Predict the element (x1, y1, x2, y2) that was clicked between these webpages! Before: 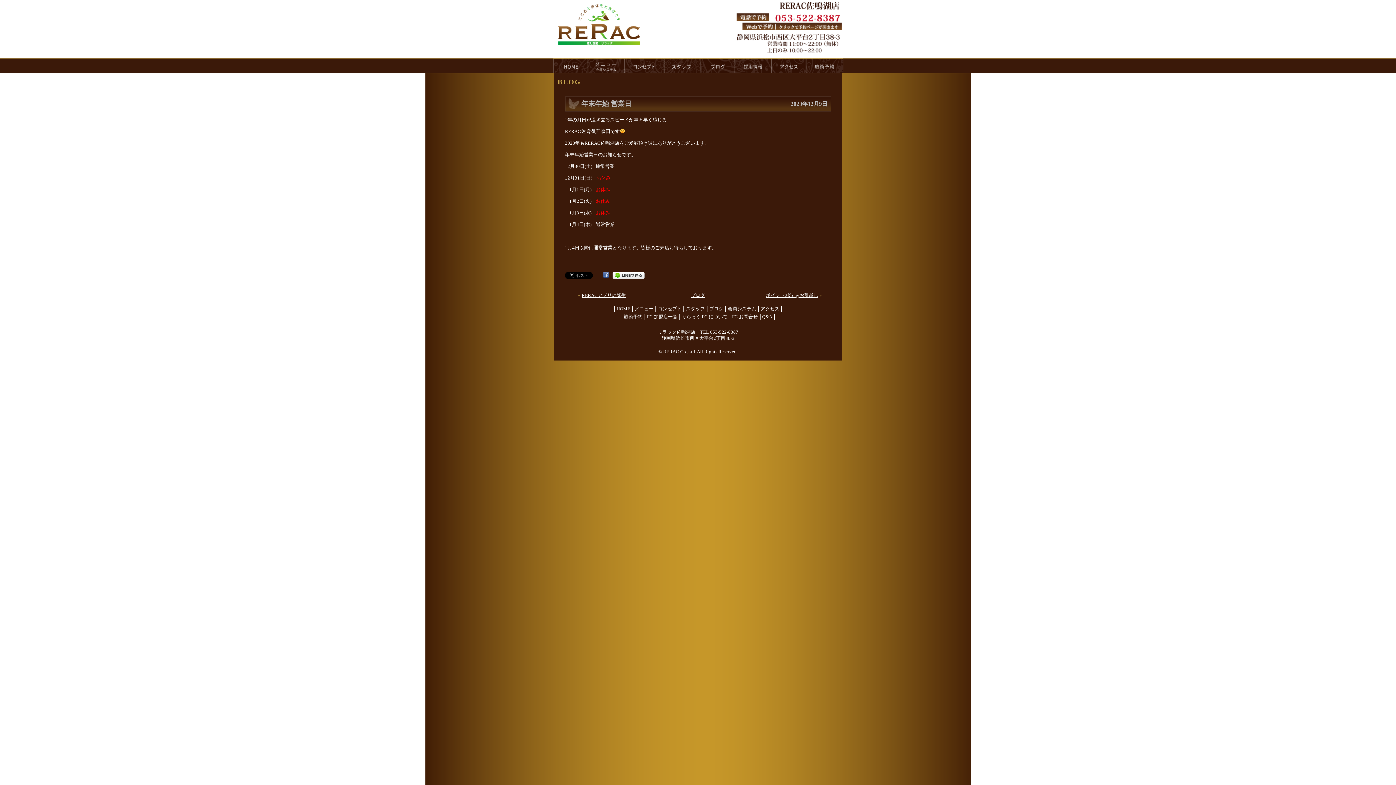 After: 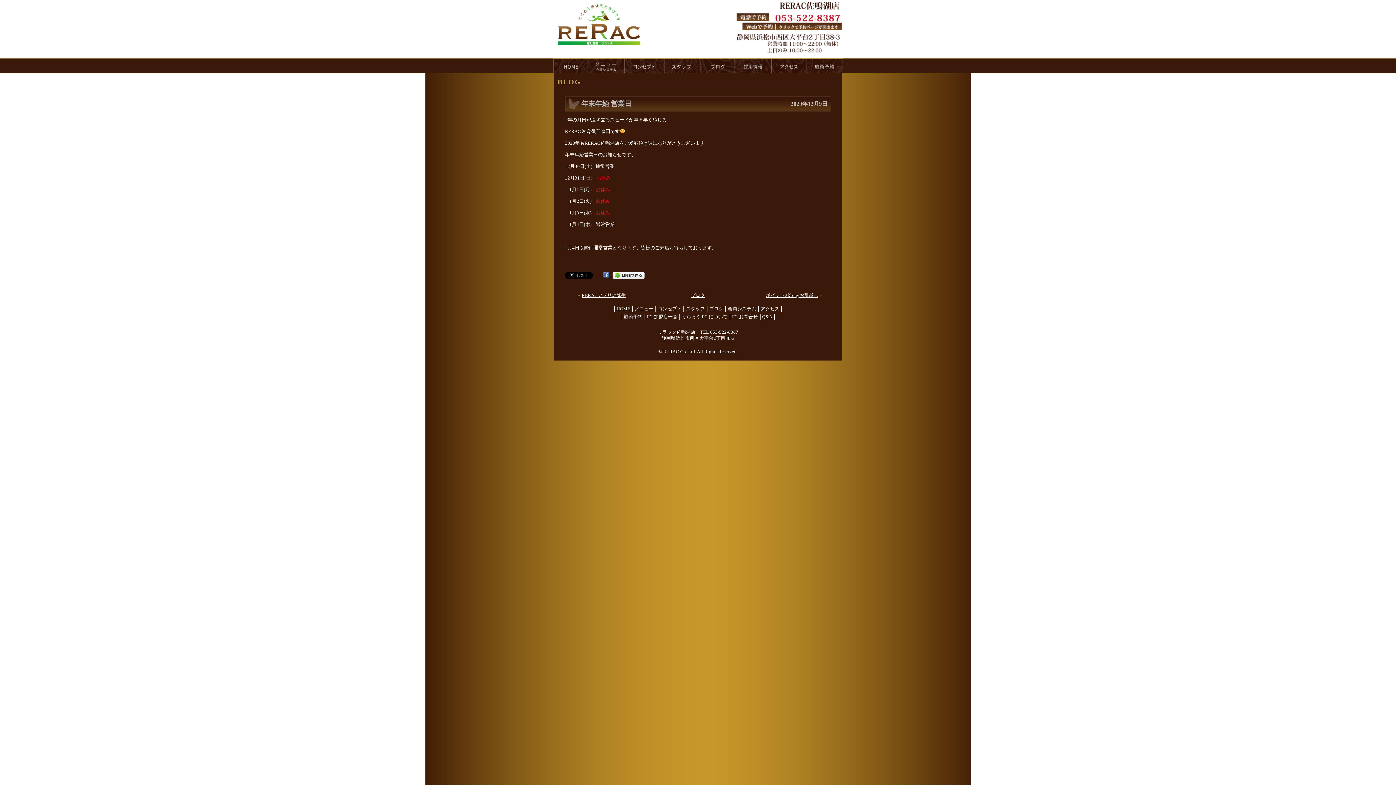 Action: bbox: (710, 329, 738, 334) label: 053-522-8387